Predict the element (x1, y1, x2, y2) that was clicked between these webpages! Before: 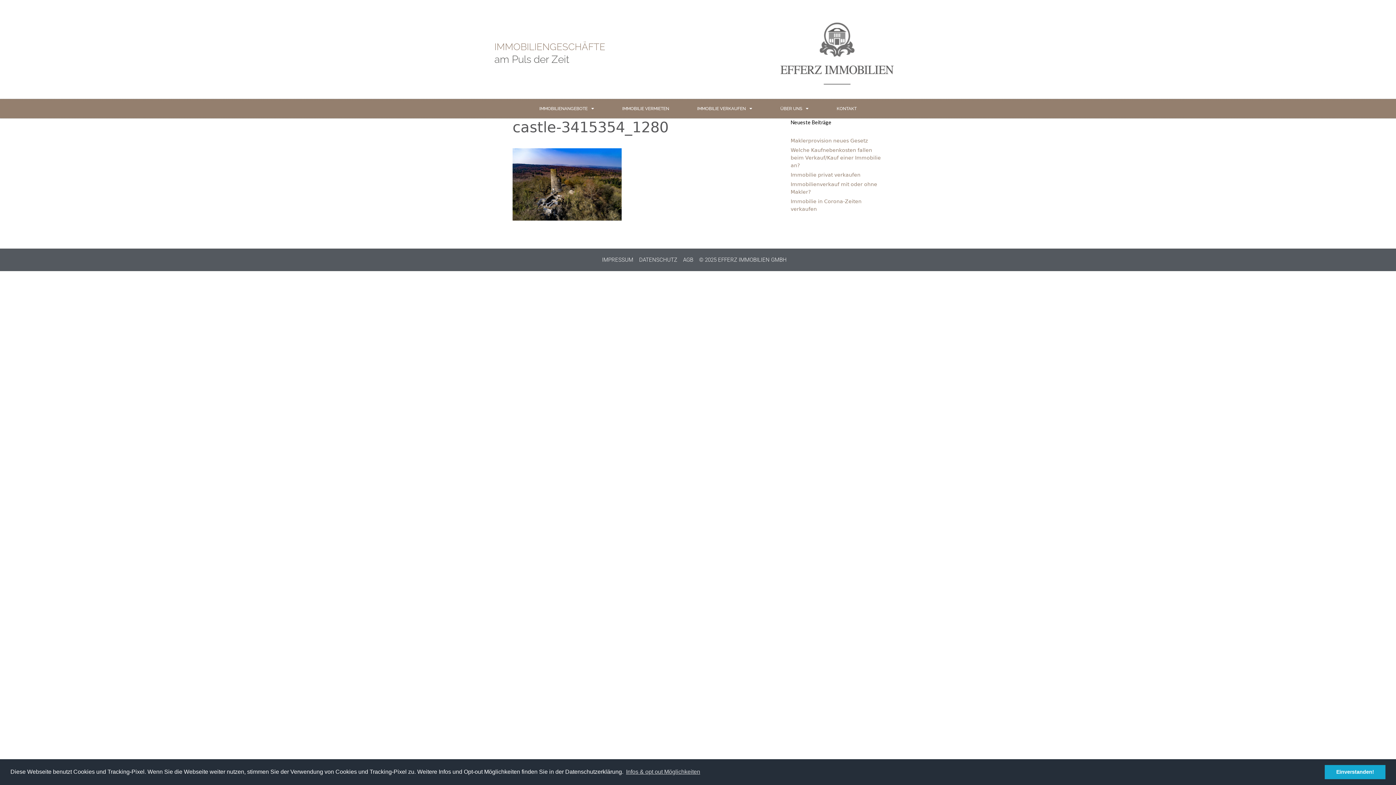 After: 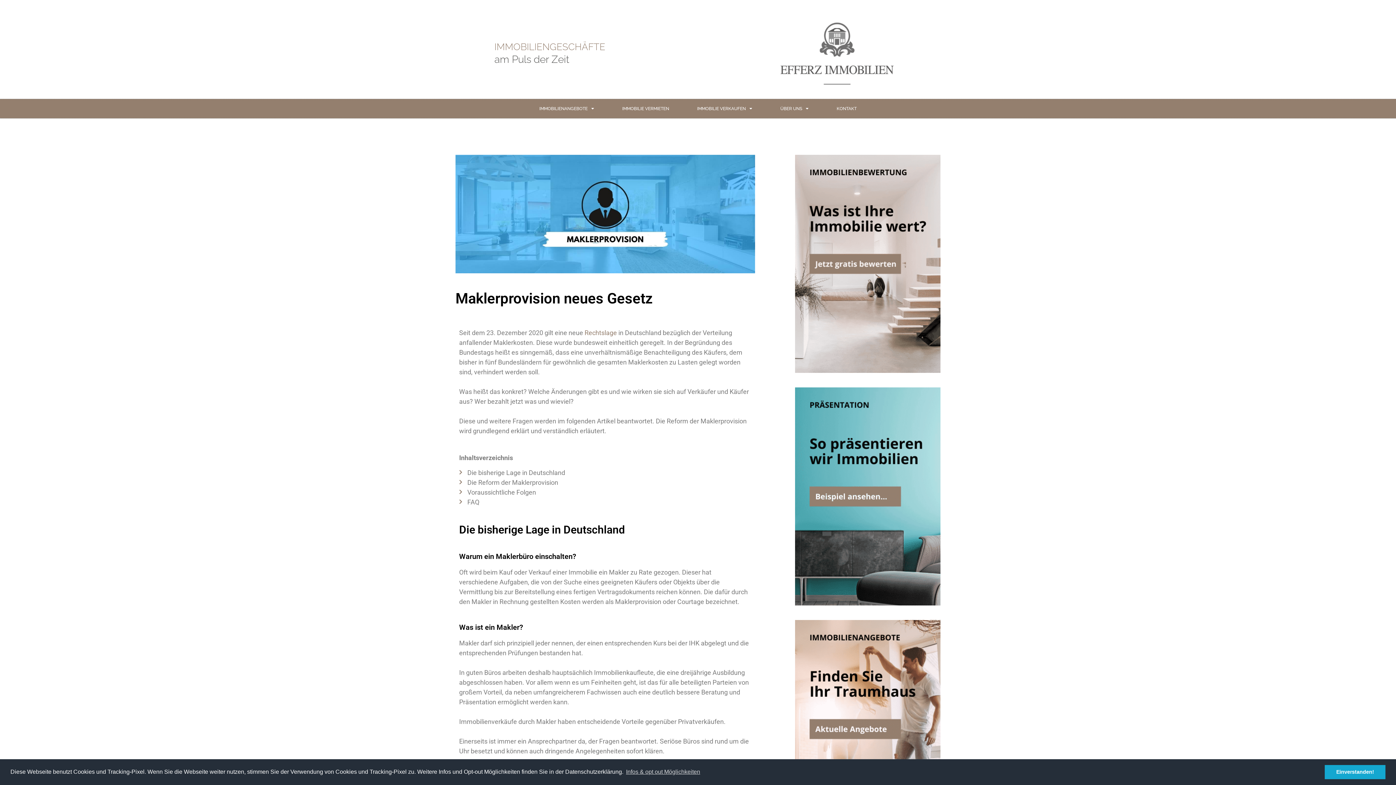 Action: label: Maklerprovision neues Gesetz bbox: (790, 137, 868, 143)